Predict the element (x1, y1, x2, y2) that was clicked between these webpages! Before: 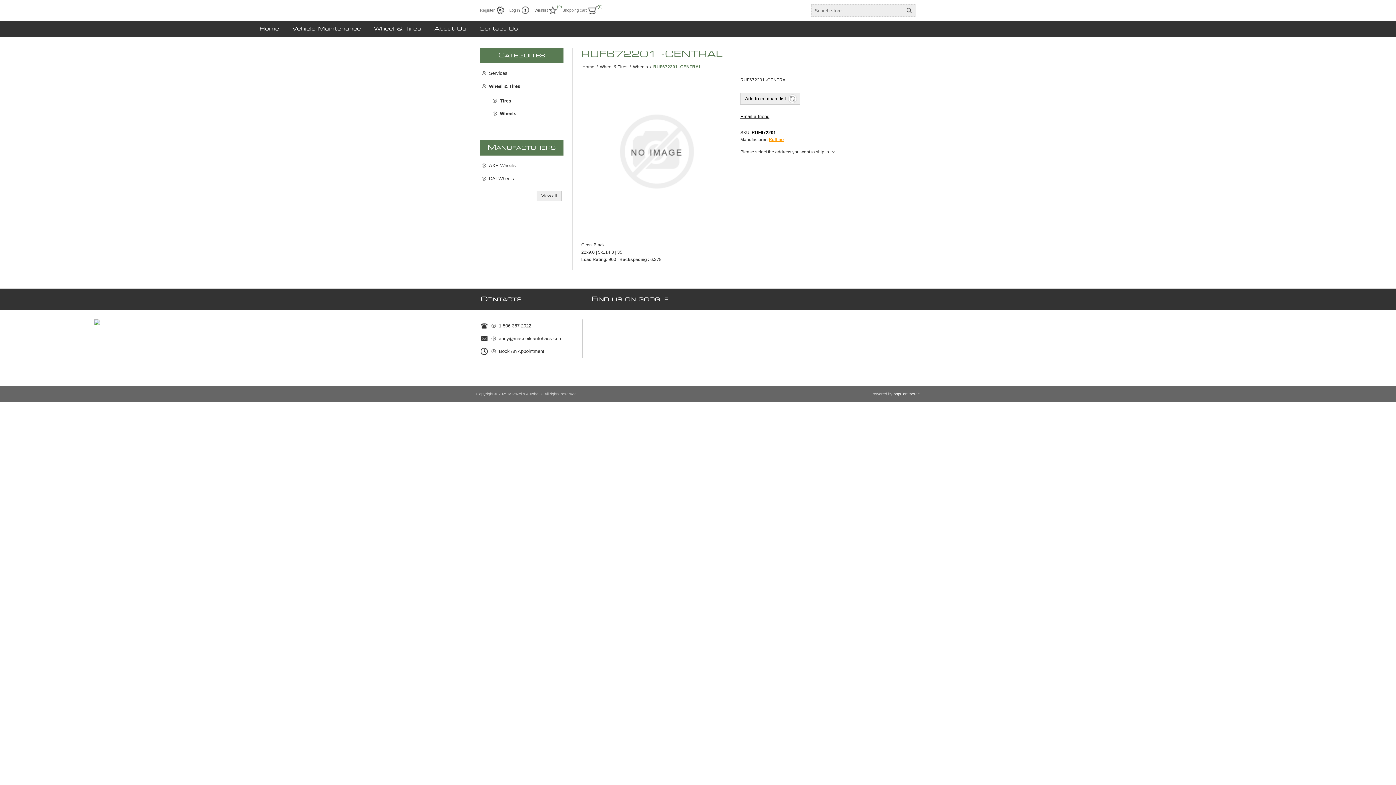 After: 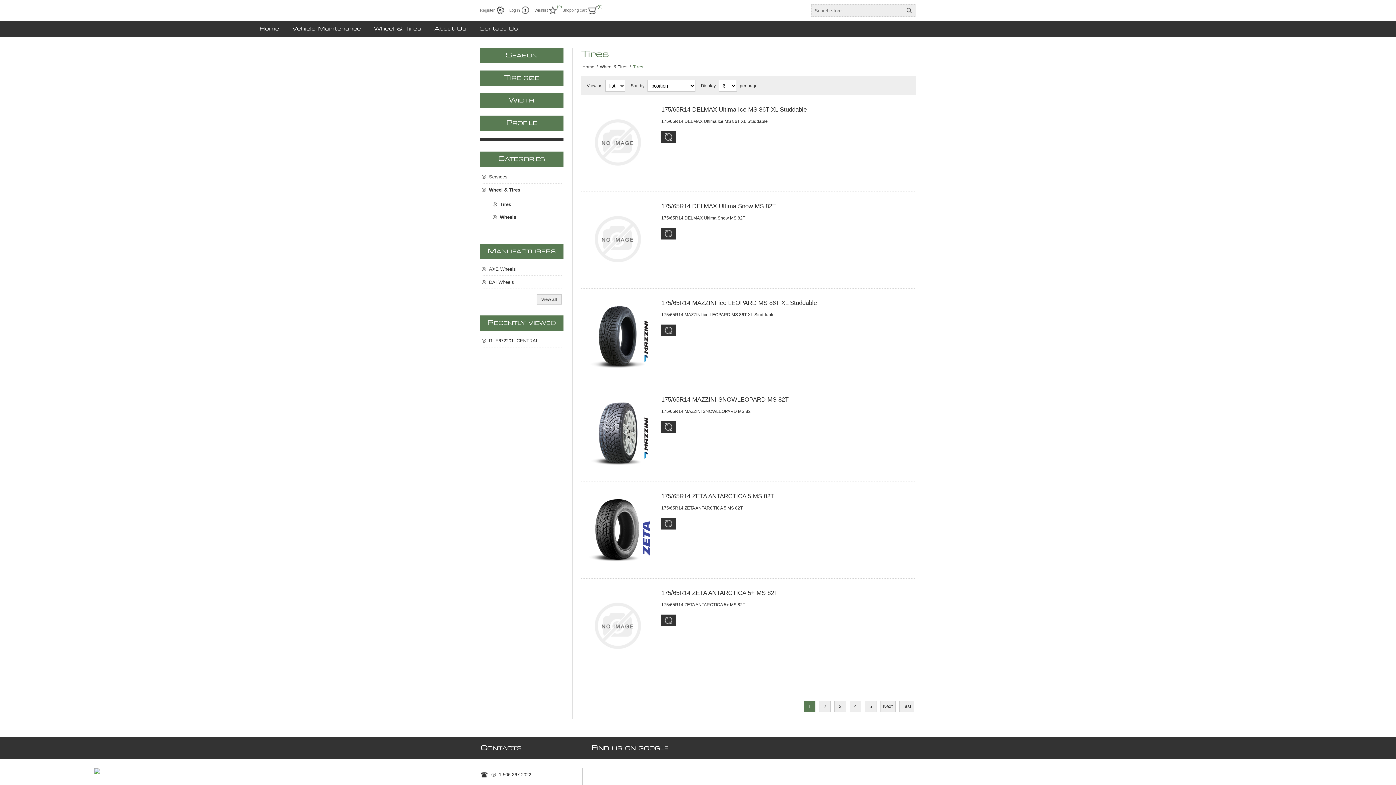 Action: label: Tires bbox: (492, 94, 561, 107)